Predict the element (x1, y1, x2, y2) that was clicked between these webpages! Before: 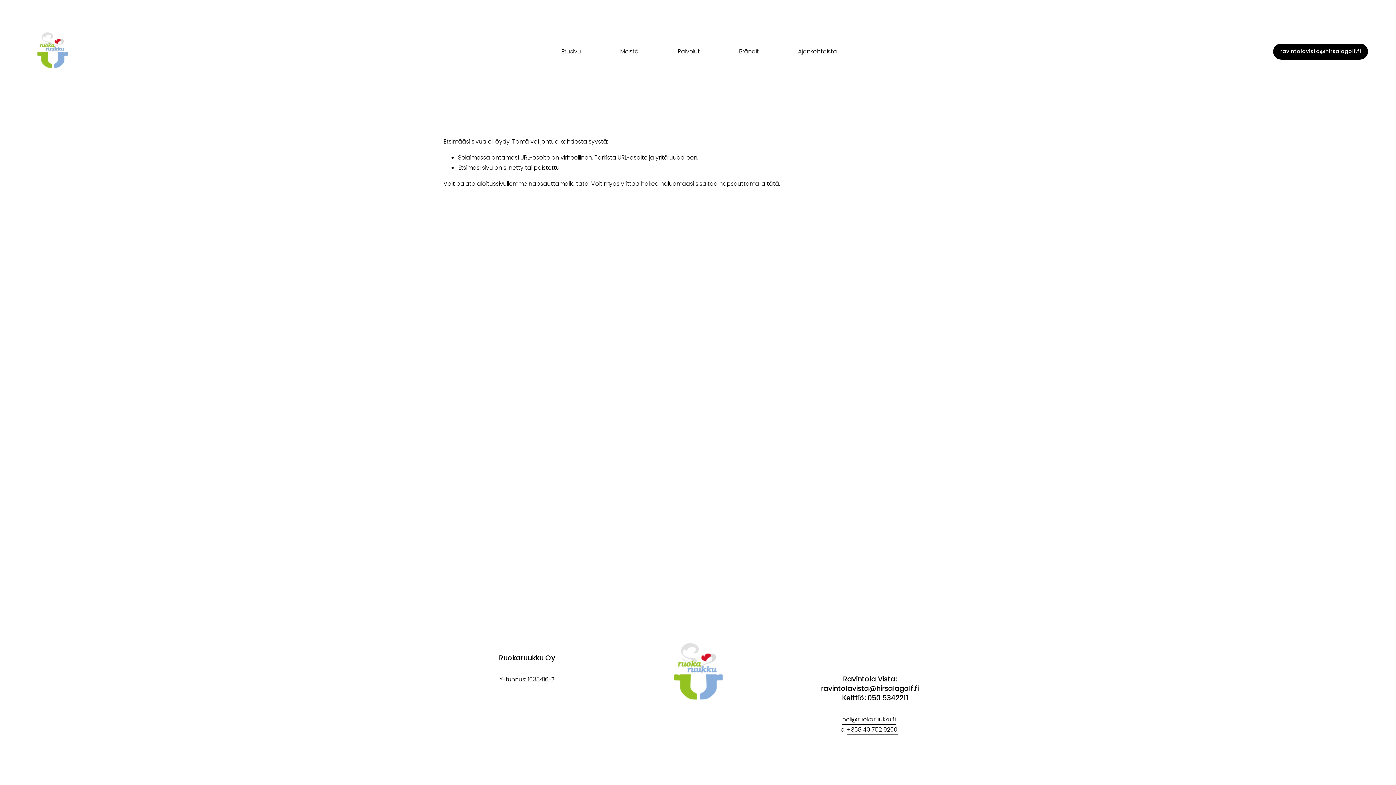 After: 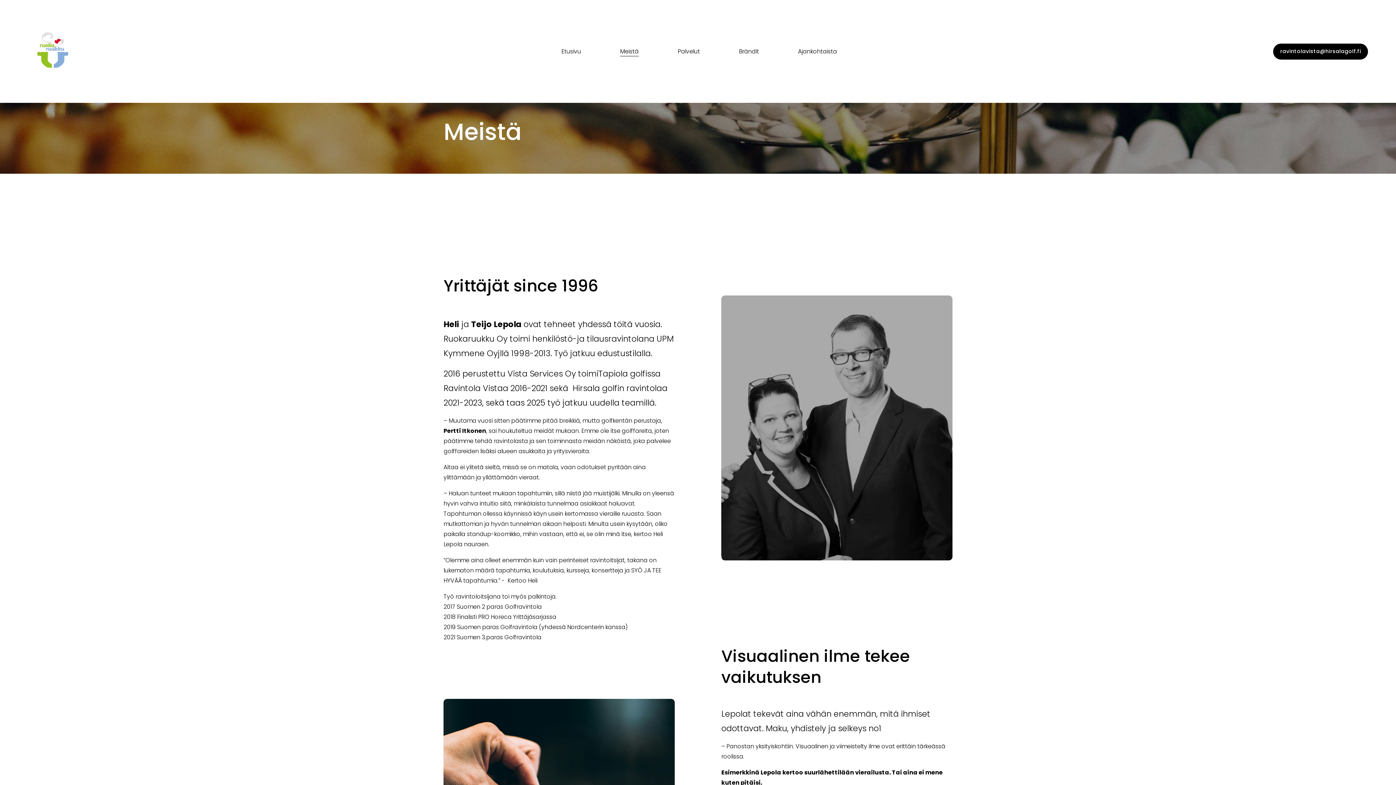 Action: bbox: (620, 45, 638, 57) label: Meistä